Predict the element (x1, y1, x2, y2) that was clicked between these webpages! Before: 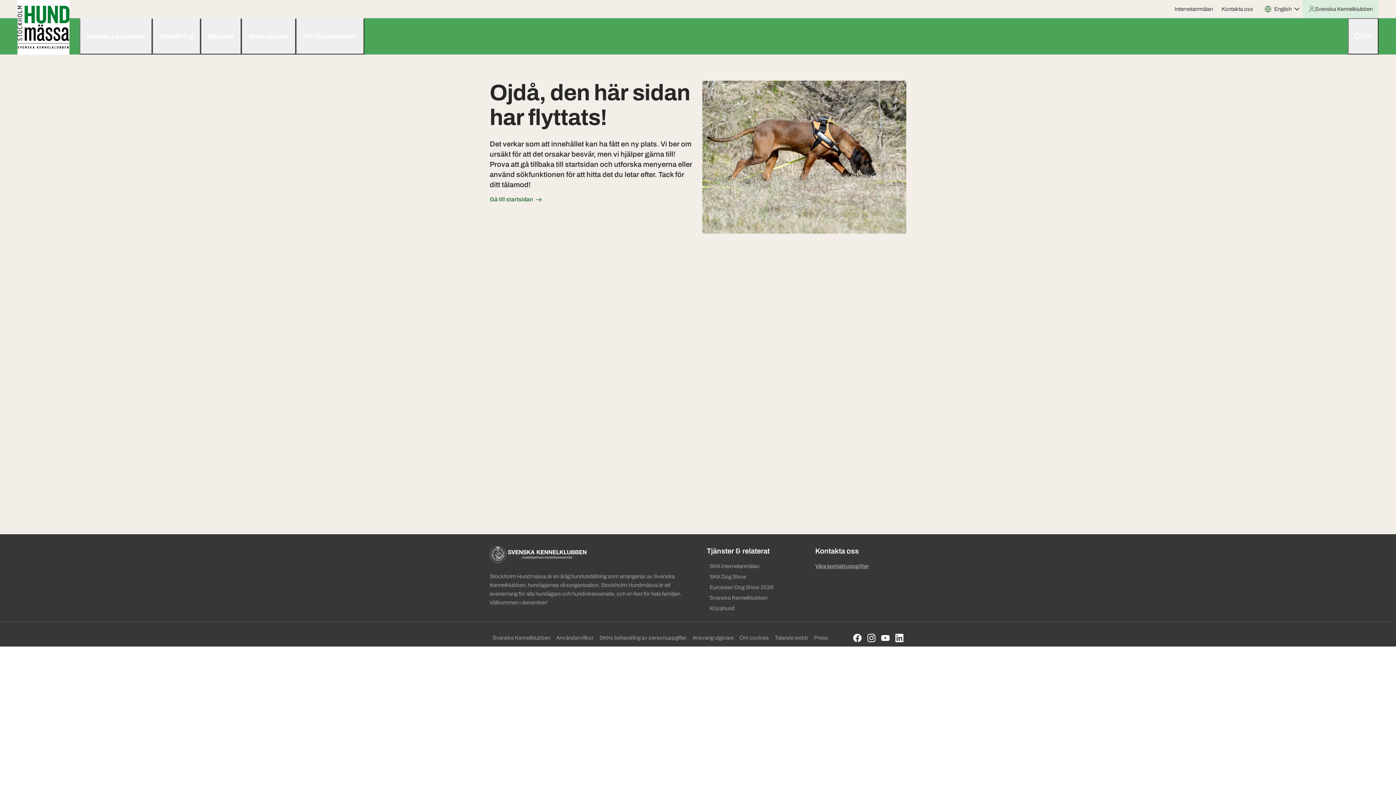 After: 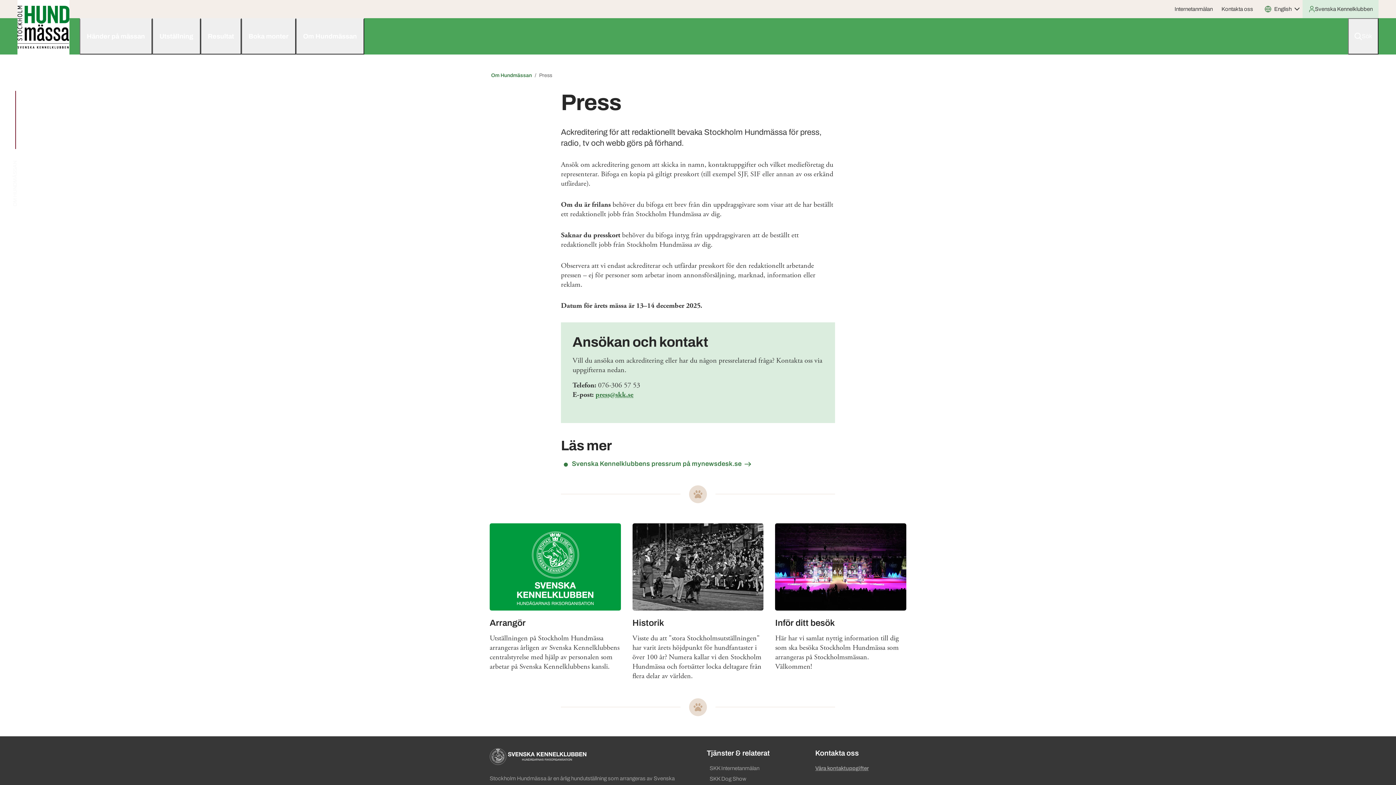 Action: label: Press bbox: (811, 633, 831, 643)